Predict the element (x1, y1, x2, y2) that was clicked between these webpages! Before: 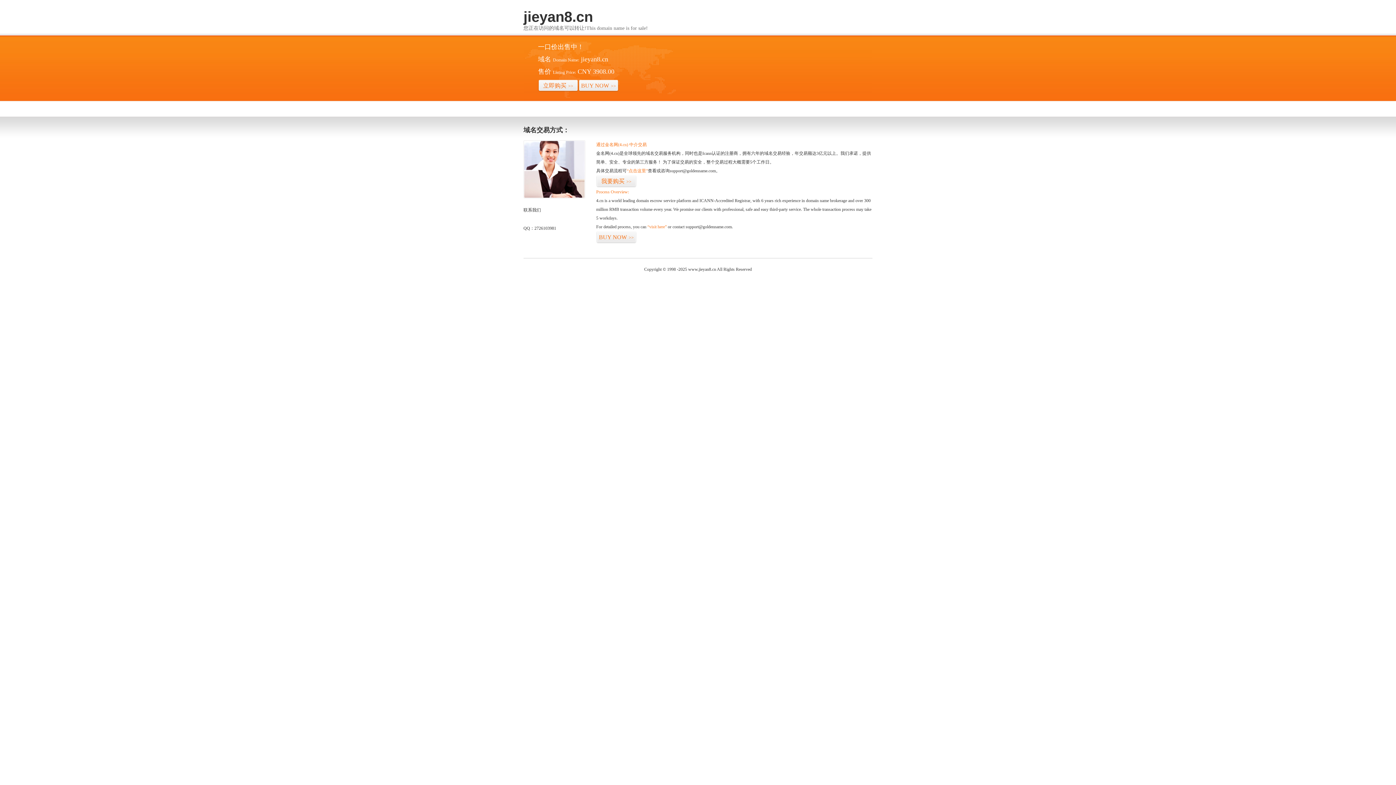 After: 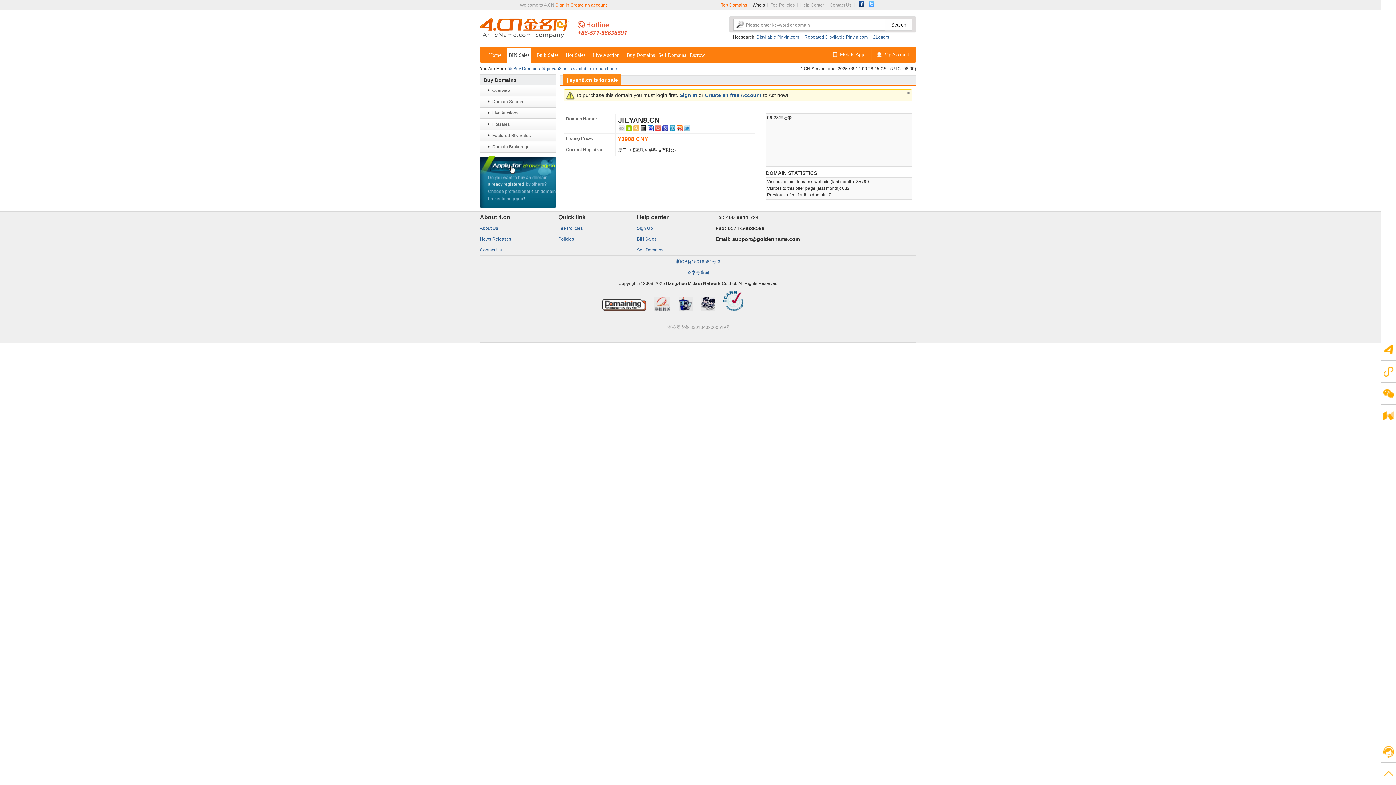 Action: label: BUY NOW>> bbox: (578, 79, 618, 92)